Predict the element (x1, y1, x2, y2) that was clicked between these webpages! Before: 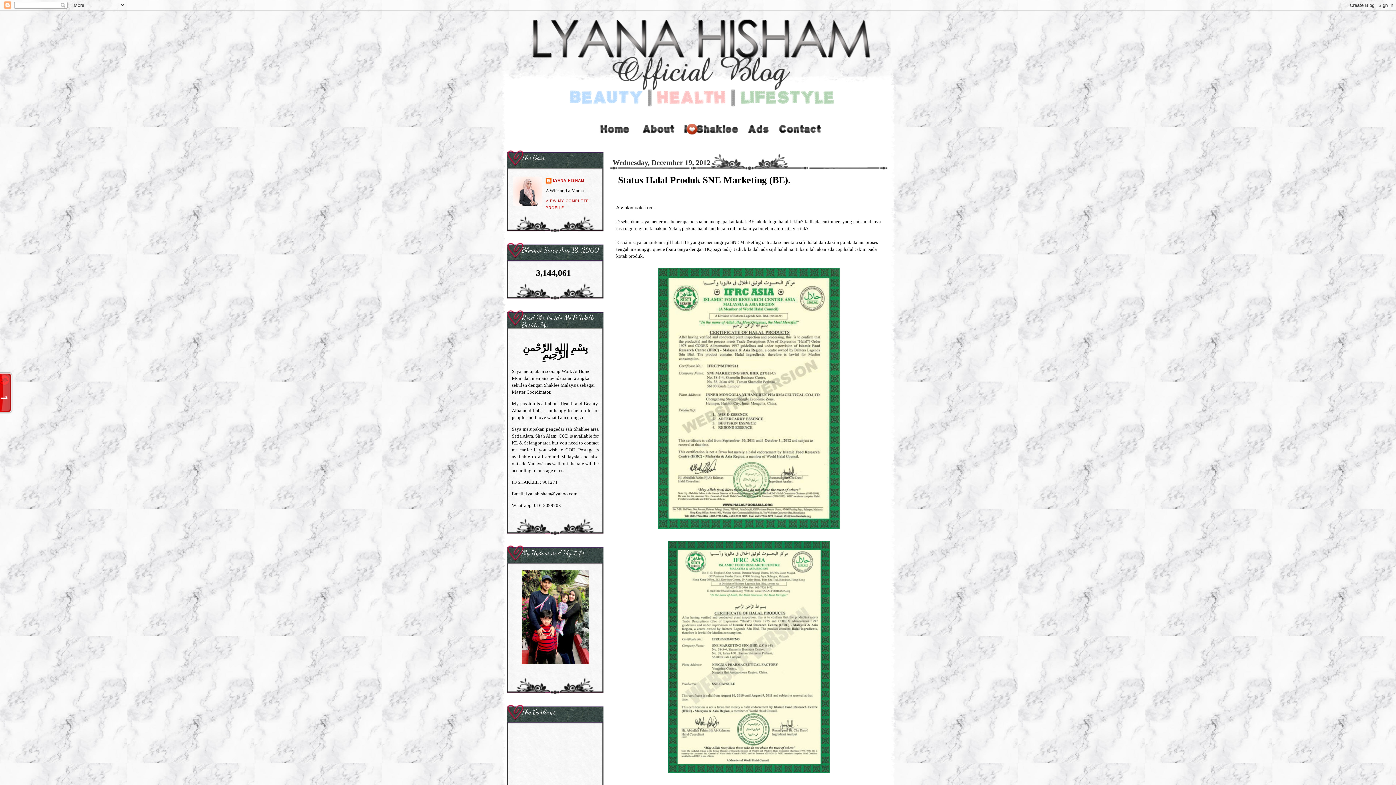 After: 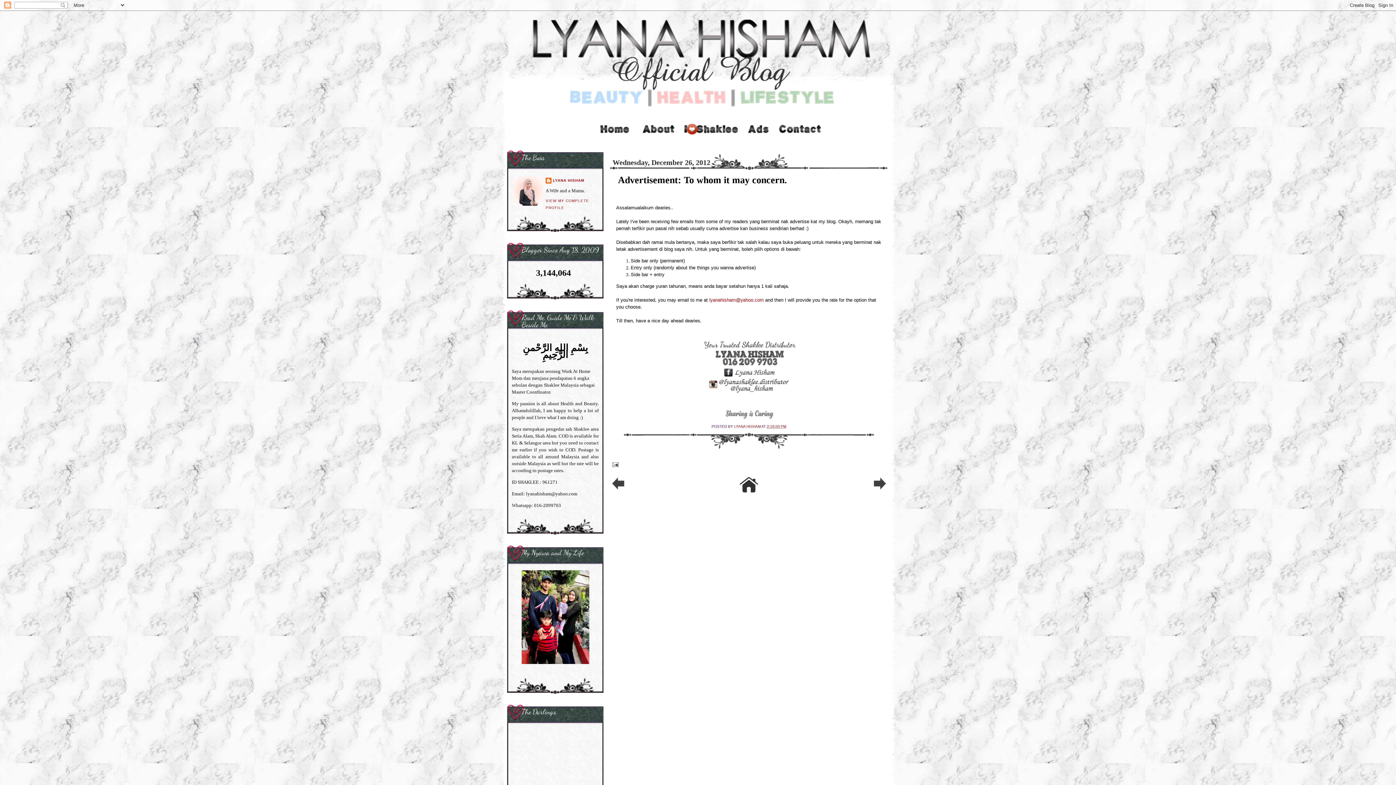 Action: bbox: (741, 133, 777, 139)